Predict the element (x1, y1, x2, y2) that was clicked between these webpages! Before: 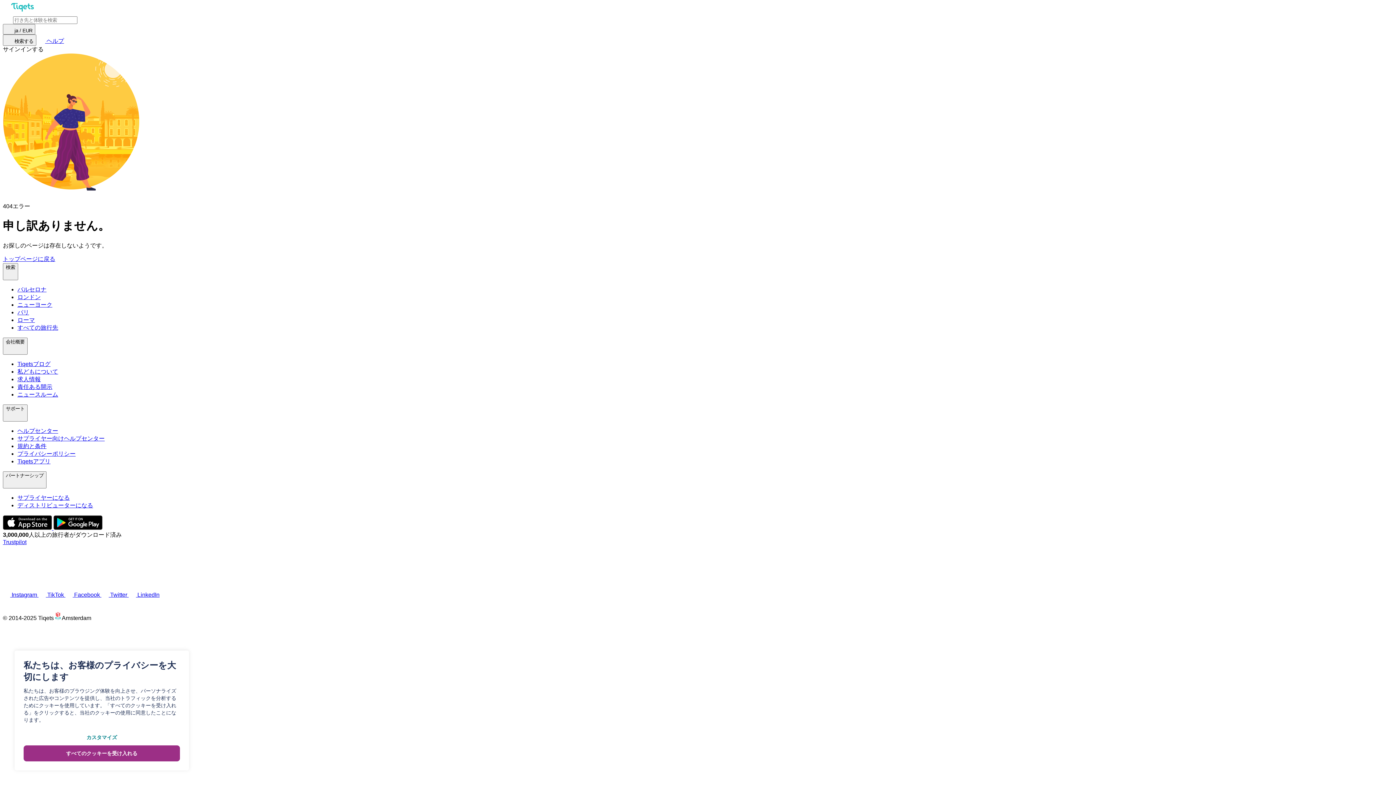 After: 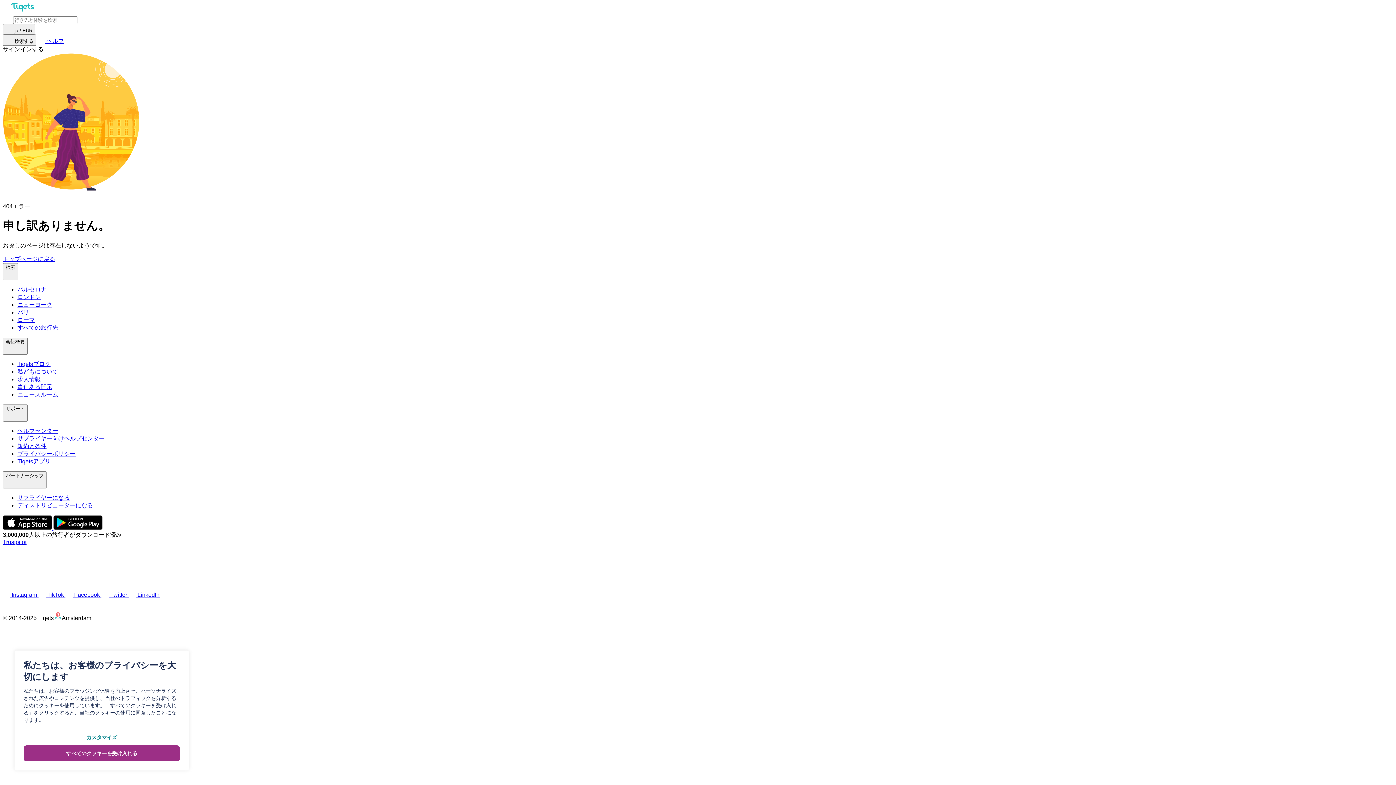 Action: bbox: (37, 37, 64, 44) label: ヘルプ